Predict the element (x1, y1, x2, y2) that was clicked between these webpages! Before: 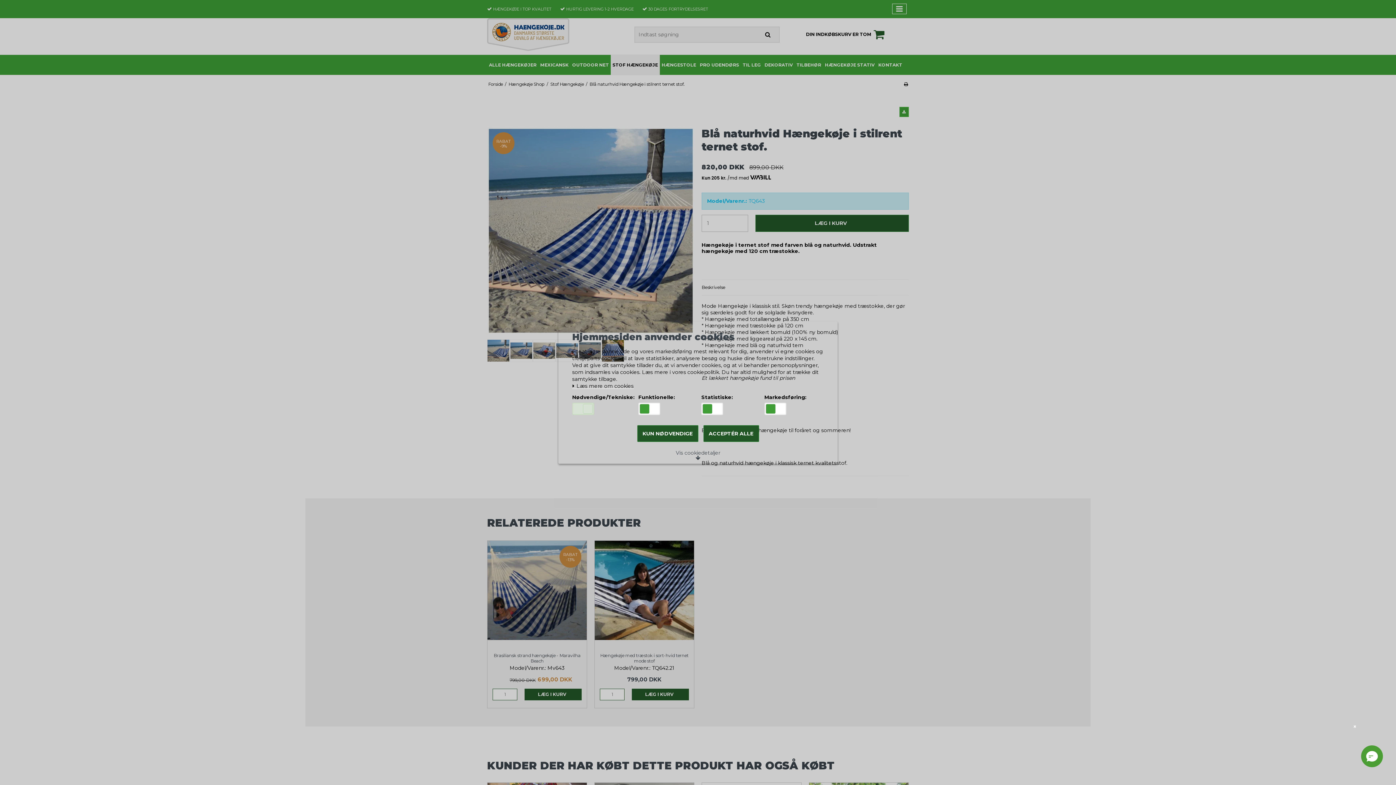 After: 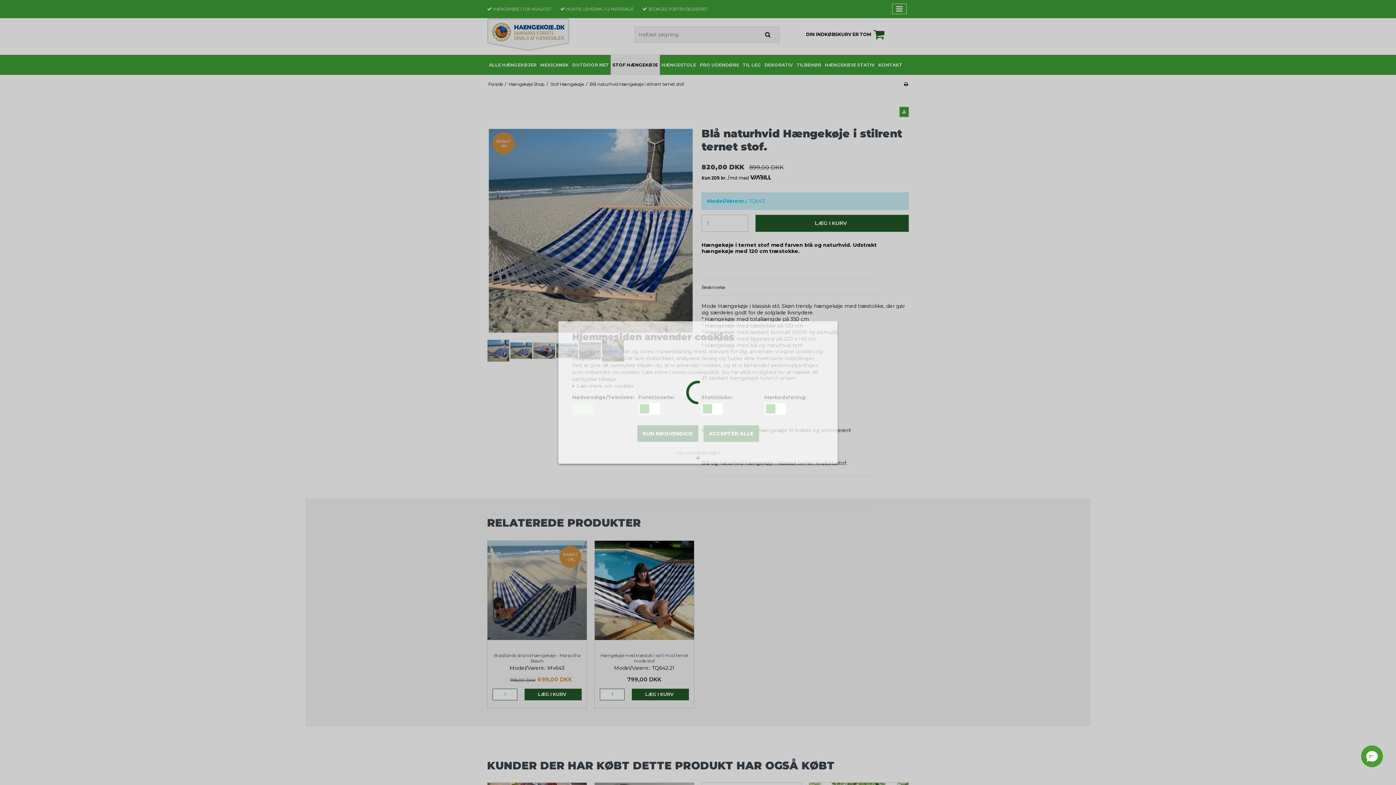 Action: label: ACCEPTÉR ALLE bbox: (703, 425, 759, 442)